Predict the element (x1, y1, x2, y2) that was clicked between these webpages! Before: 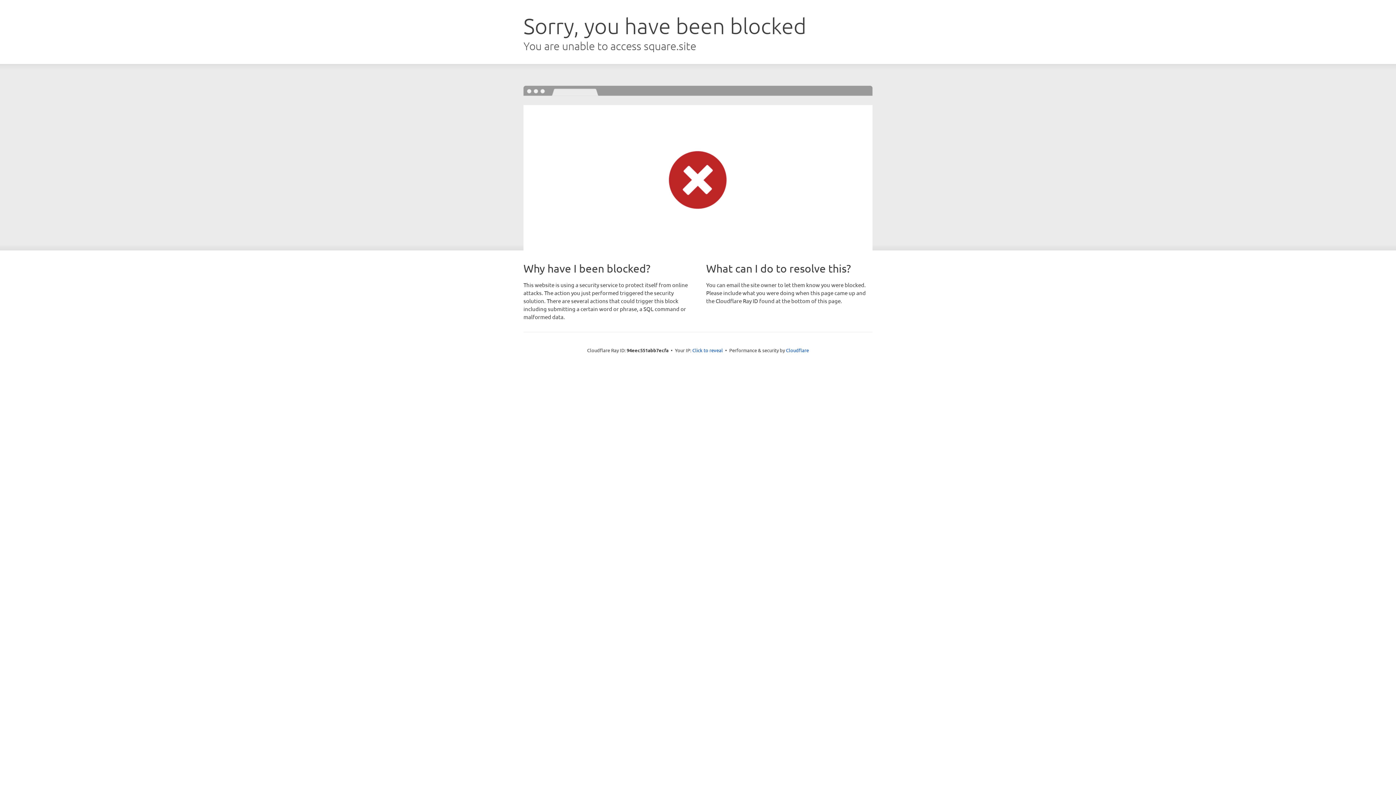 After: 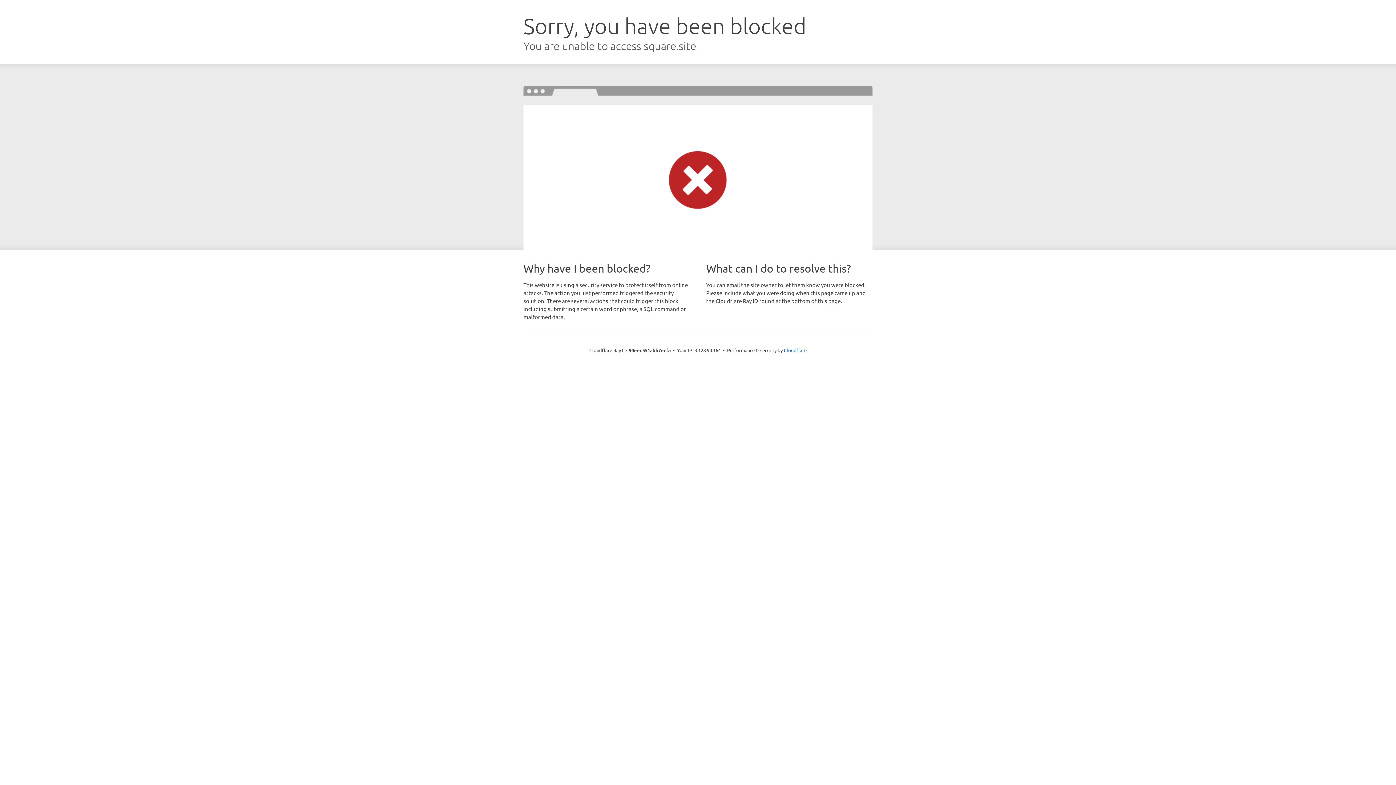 Action: label: Click to reveal bbox: (692, 346, 723, 353)